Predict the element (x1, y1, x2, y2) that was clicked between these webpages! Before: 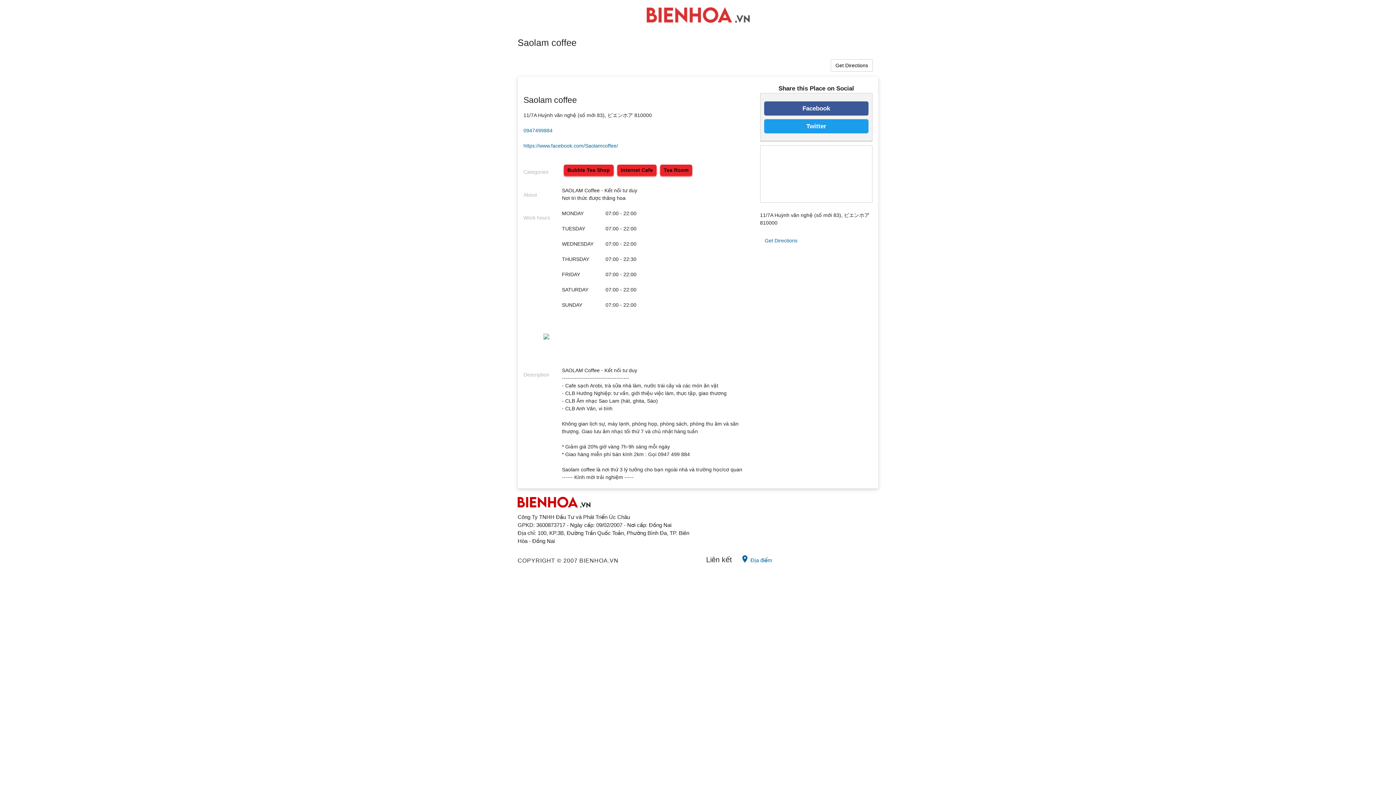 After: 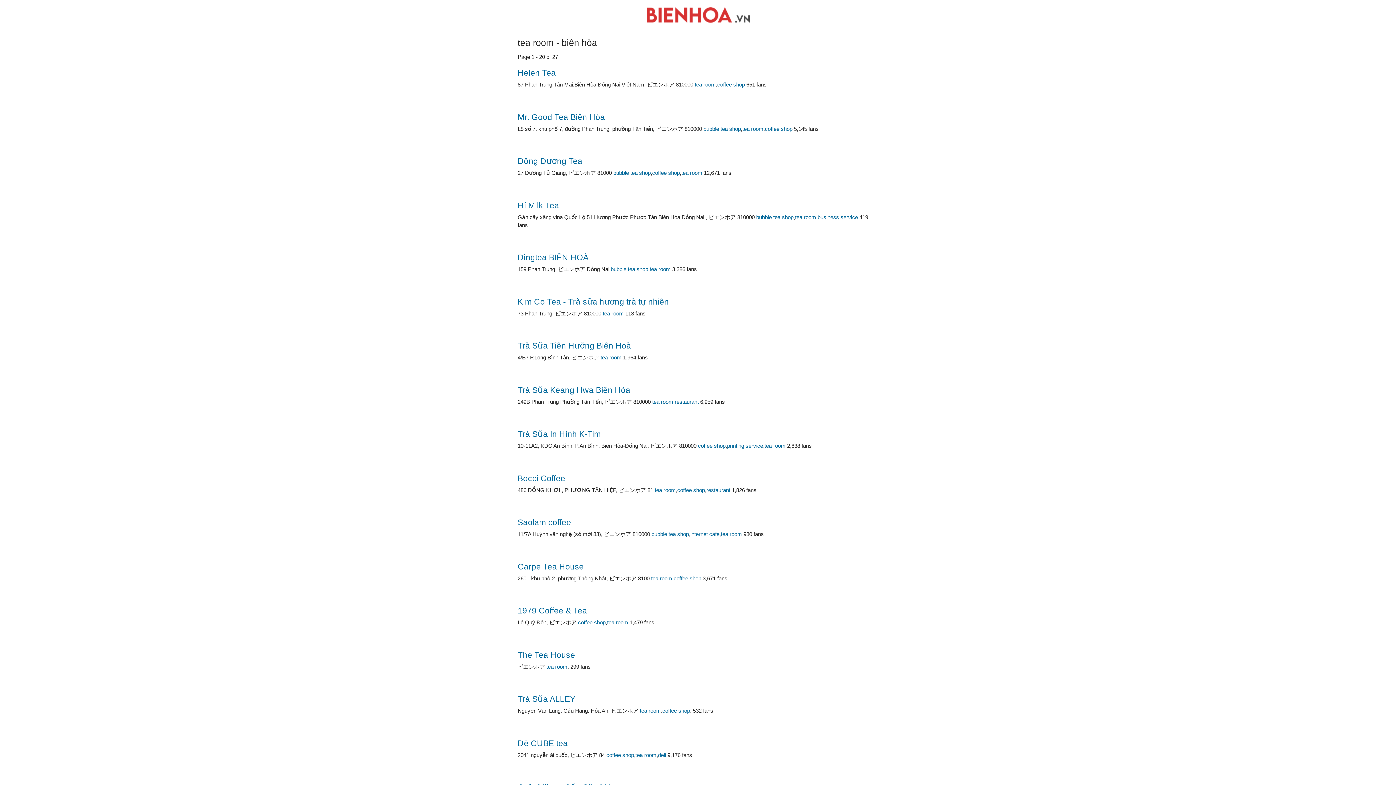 Action: label: Tea Room bbox: (660, 164, 692, 175)